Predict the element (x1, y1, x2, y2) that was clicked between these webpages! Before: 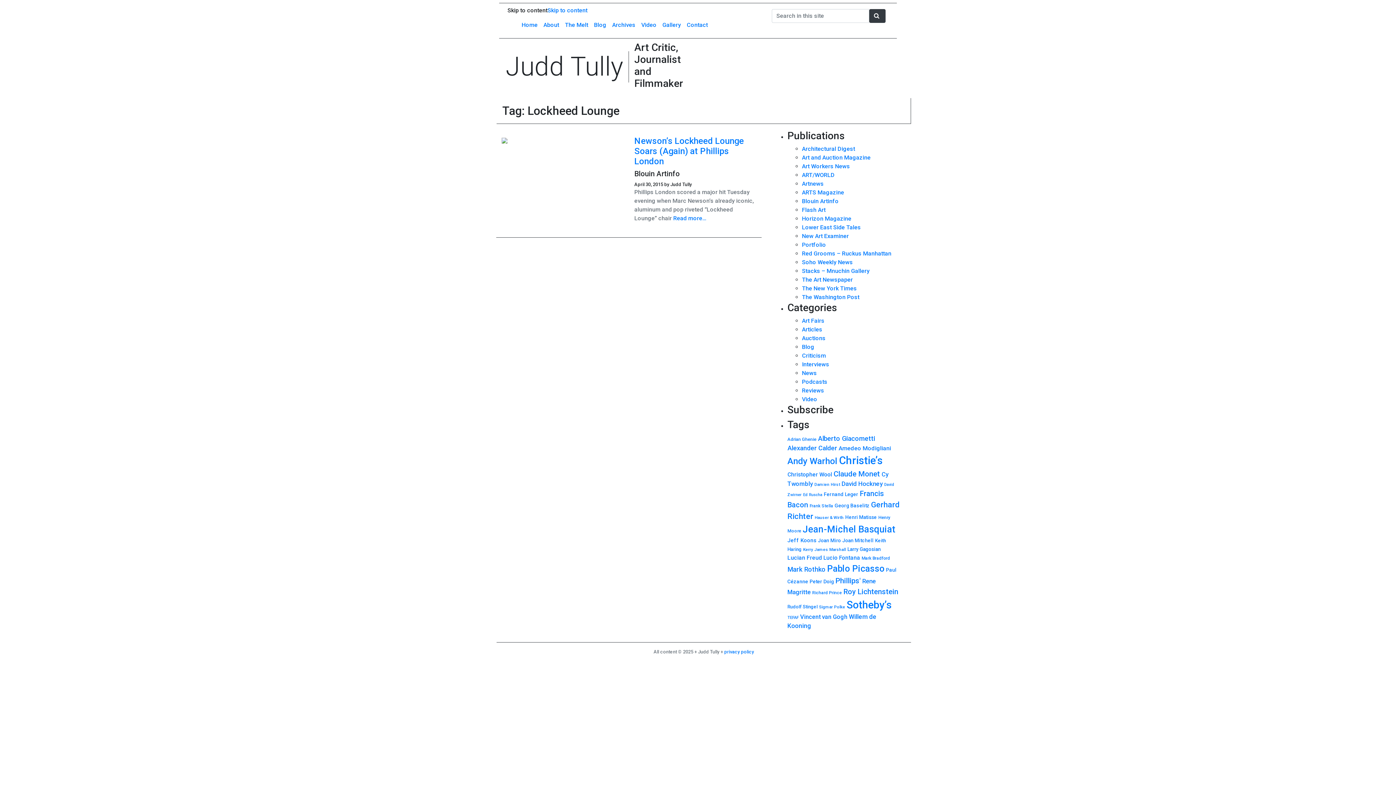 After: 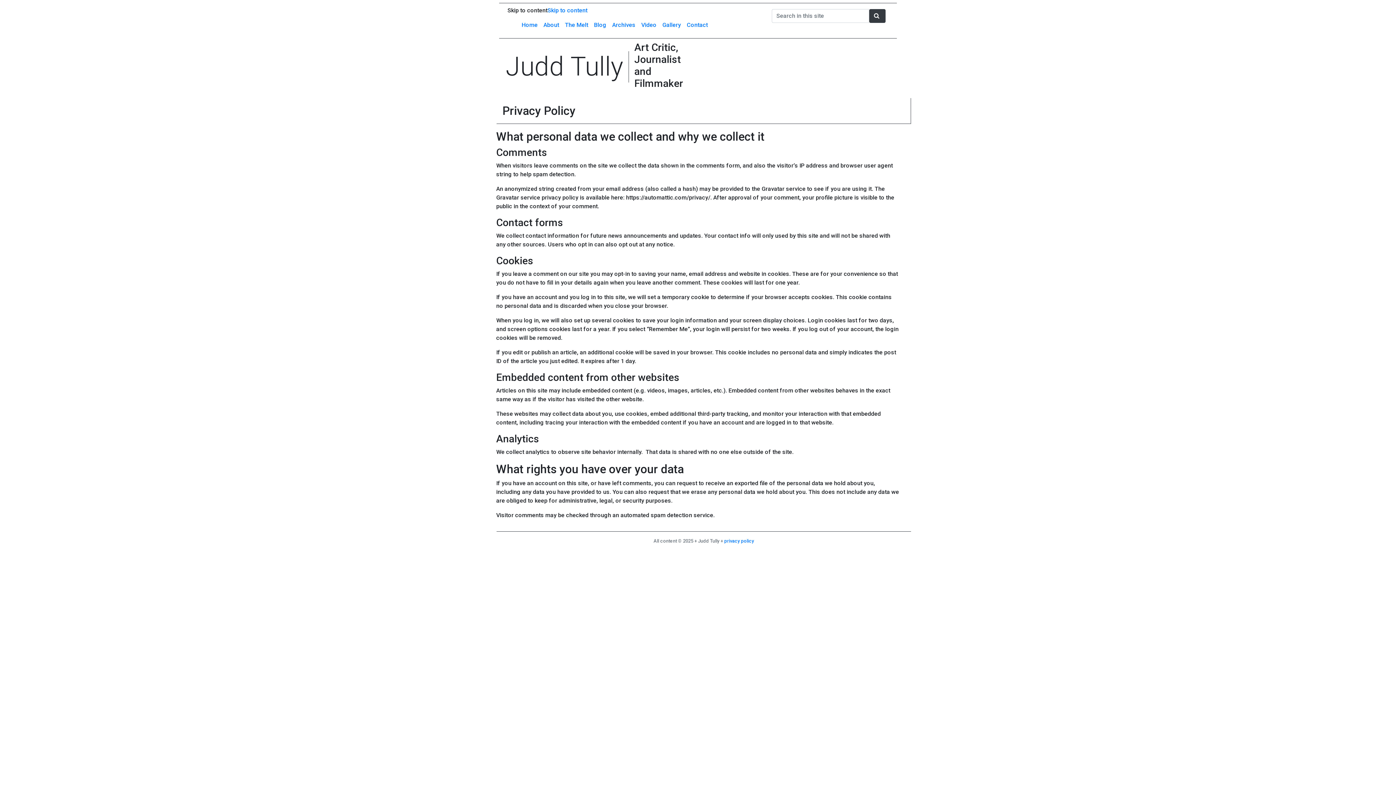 Action: bbox: (724, 649, 754, 654) label: privacy policy